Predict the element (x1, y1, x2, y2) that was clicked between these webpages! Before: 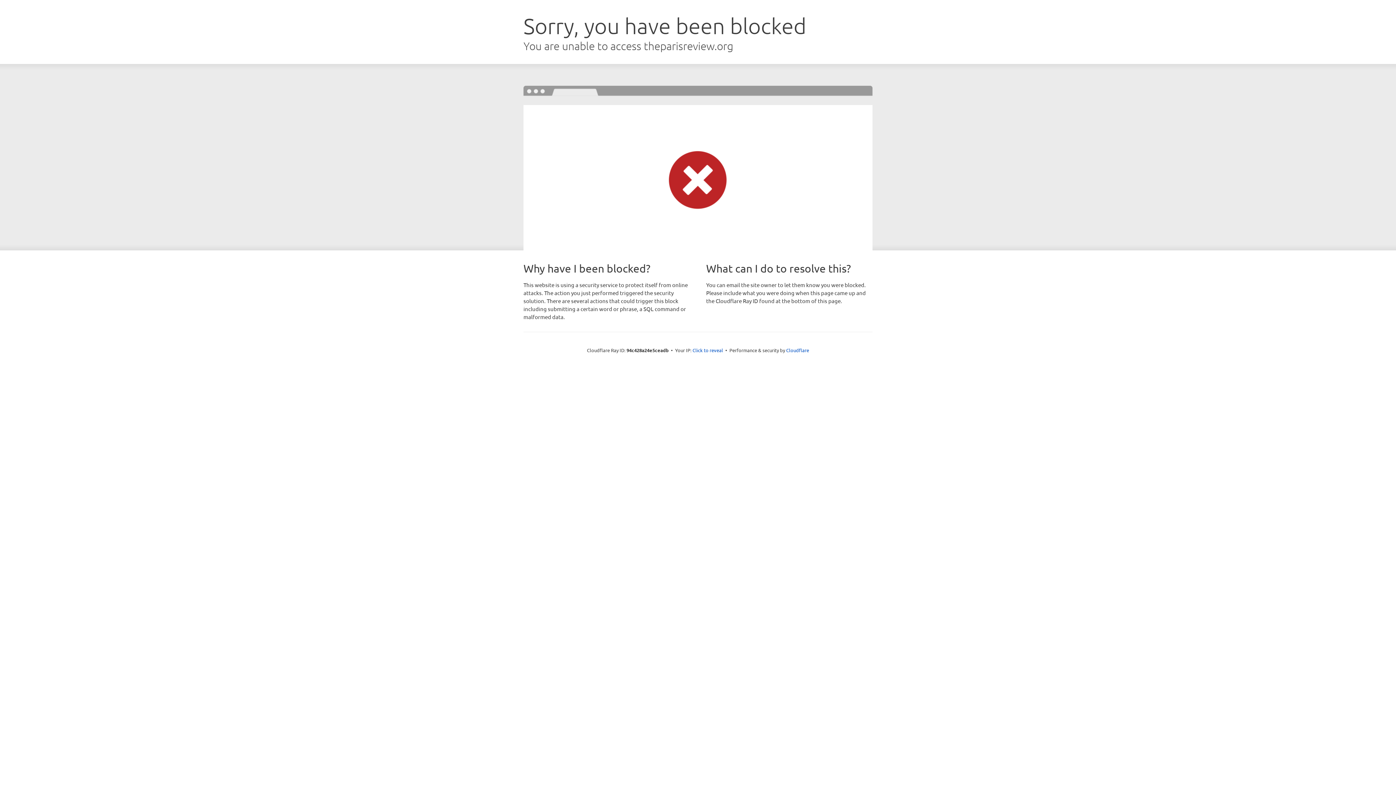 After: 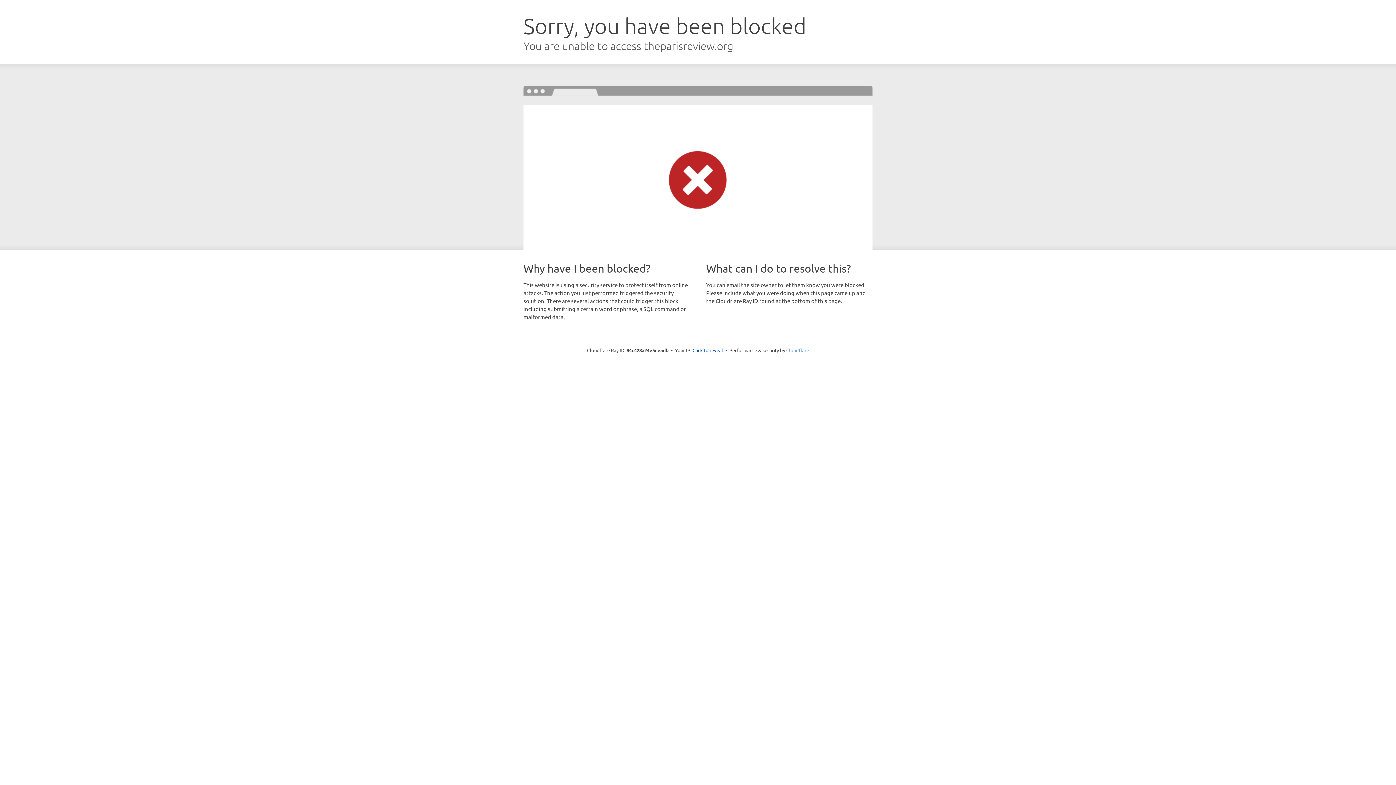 Action: bbox: (786, 347, 809, 353) label: Cloudflare